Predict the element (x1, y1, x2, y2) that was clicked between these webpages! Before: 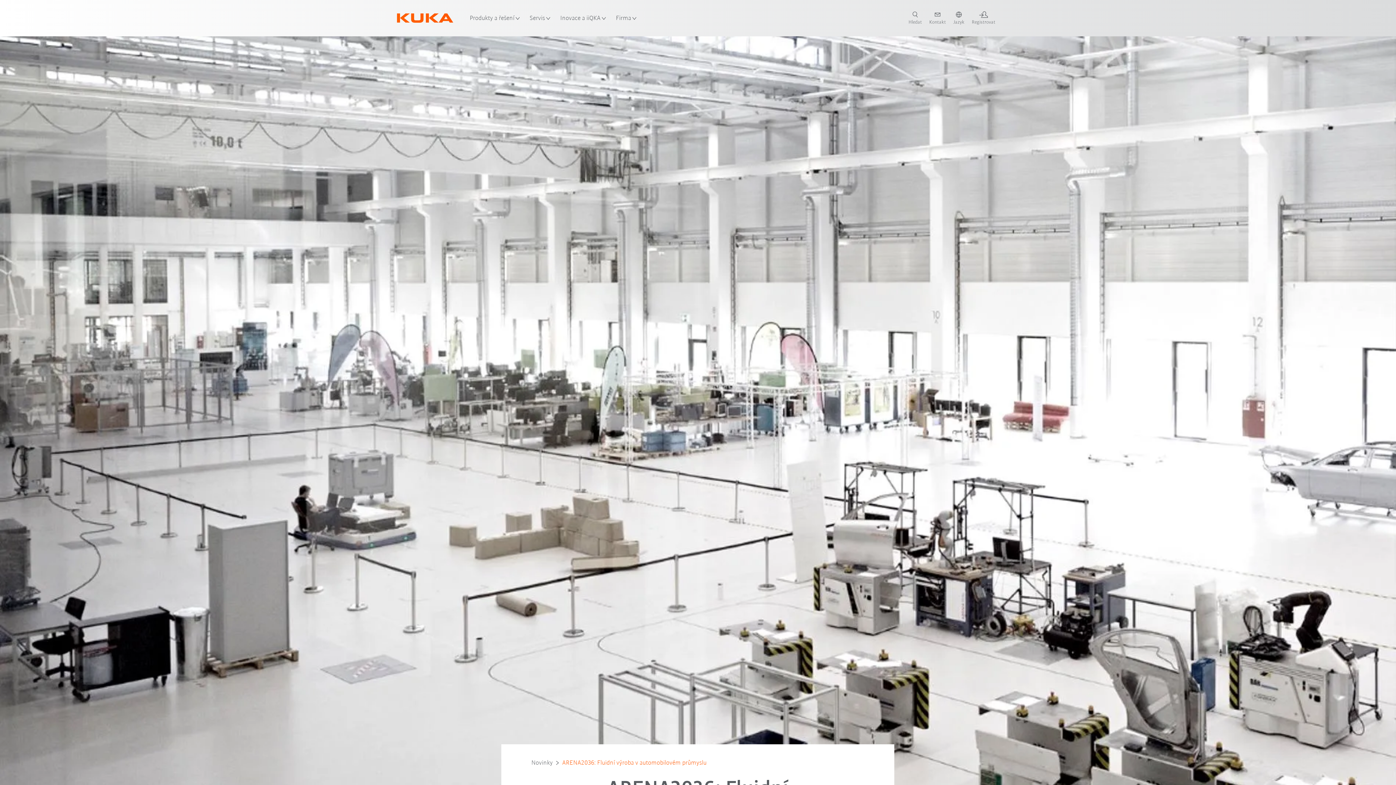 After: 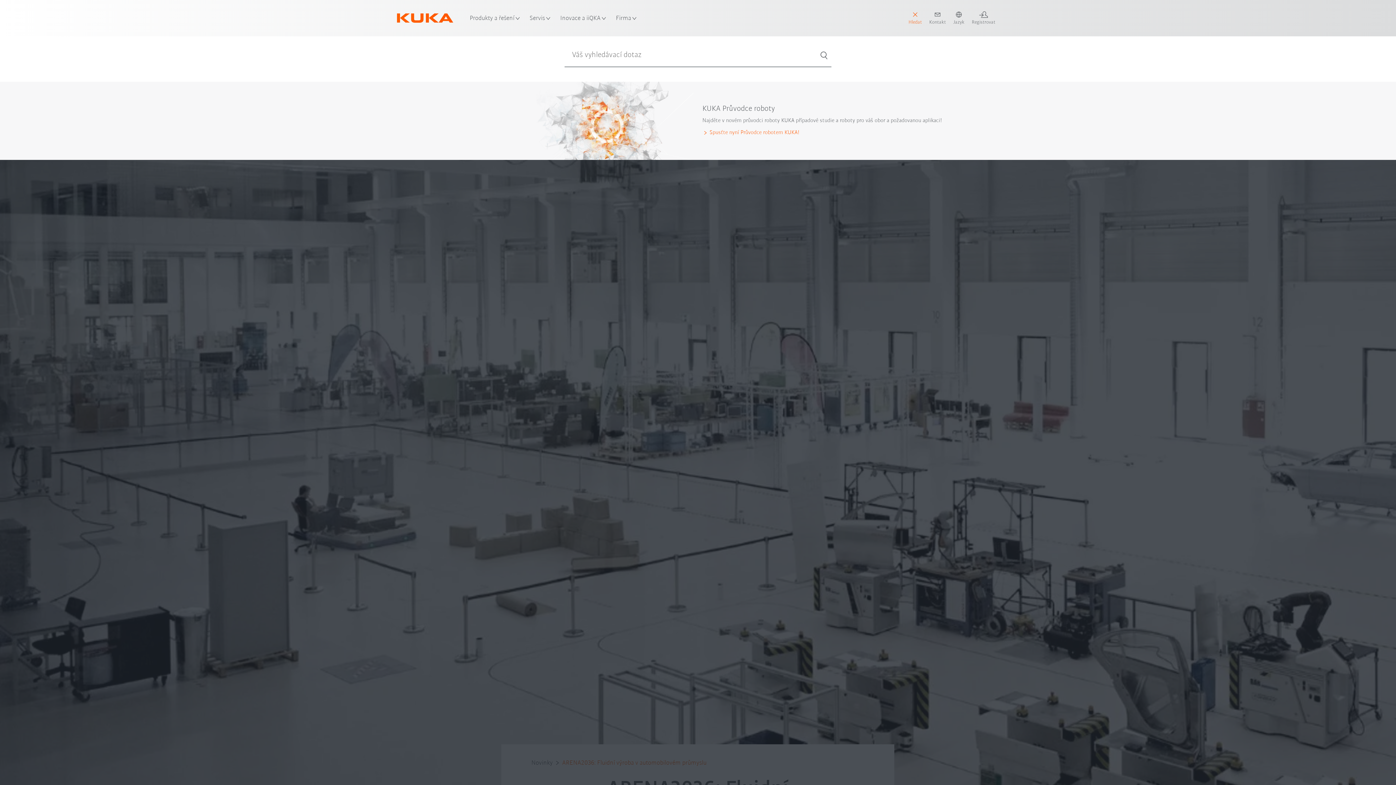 Action: label: search page bbox: (905, 11, 925, 25)